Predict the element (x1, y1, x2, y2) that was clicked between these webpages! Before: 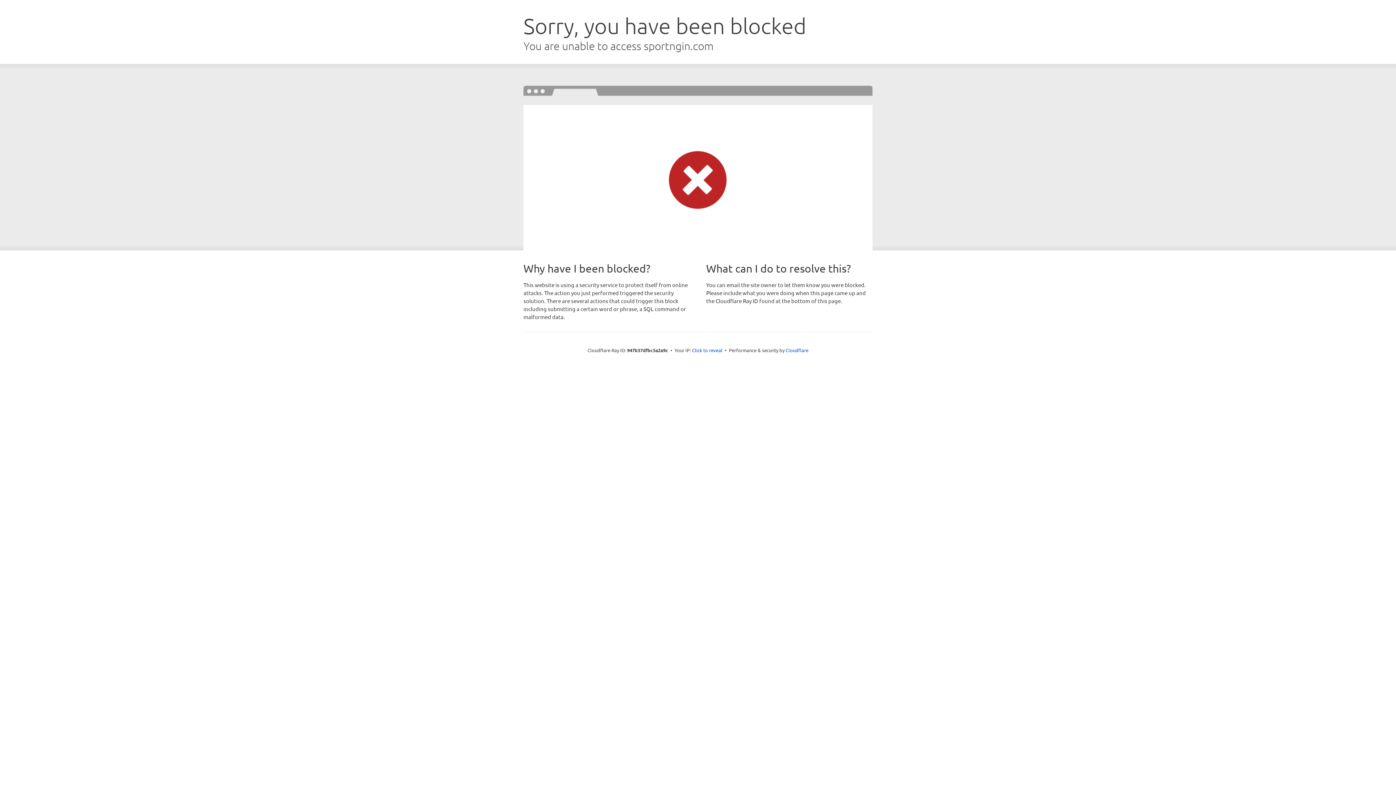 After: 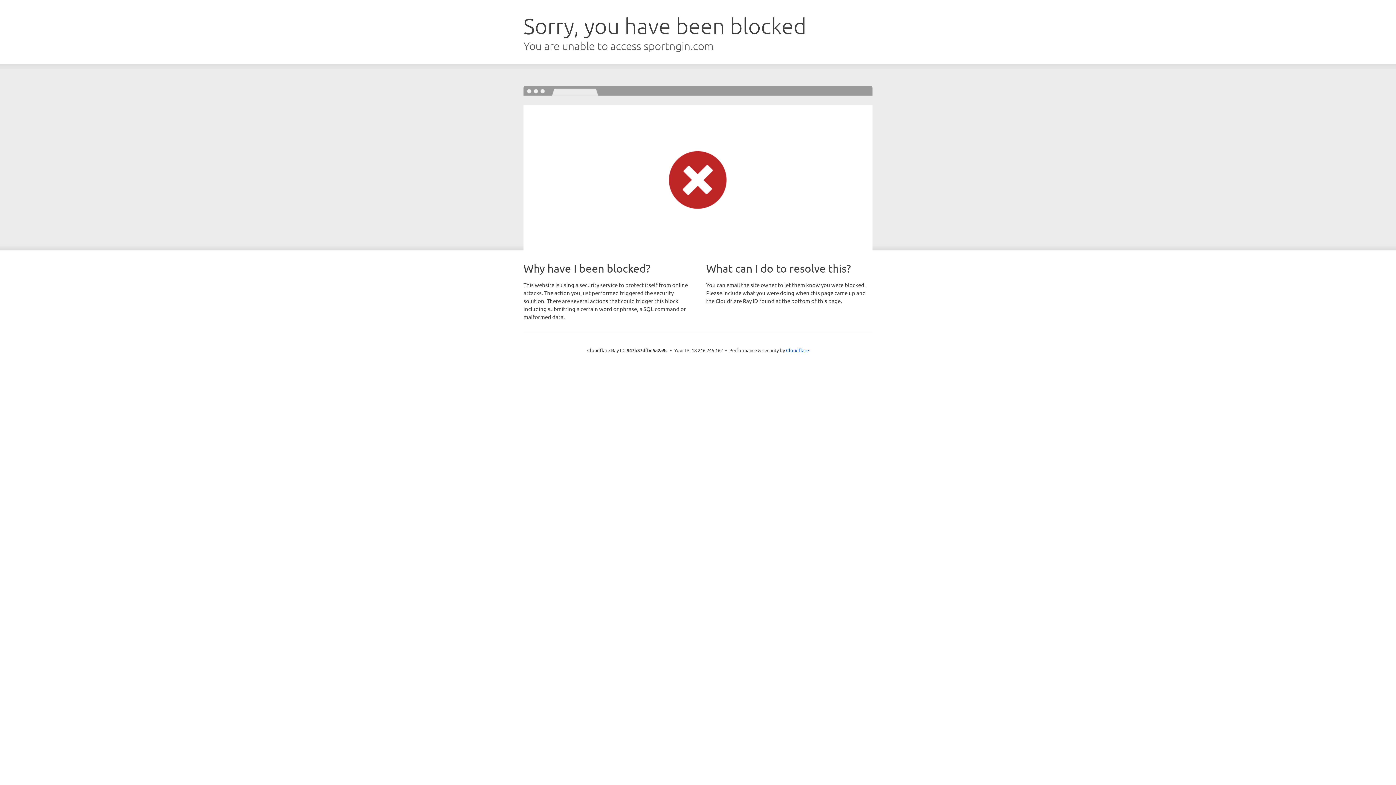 Action: bbox: (692, 346, 722, 353) label: Click to reveal